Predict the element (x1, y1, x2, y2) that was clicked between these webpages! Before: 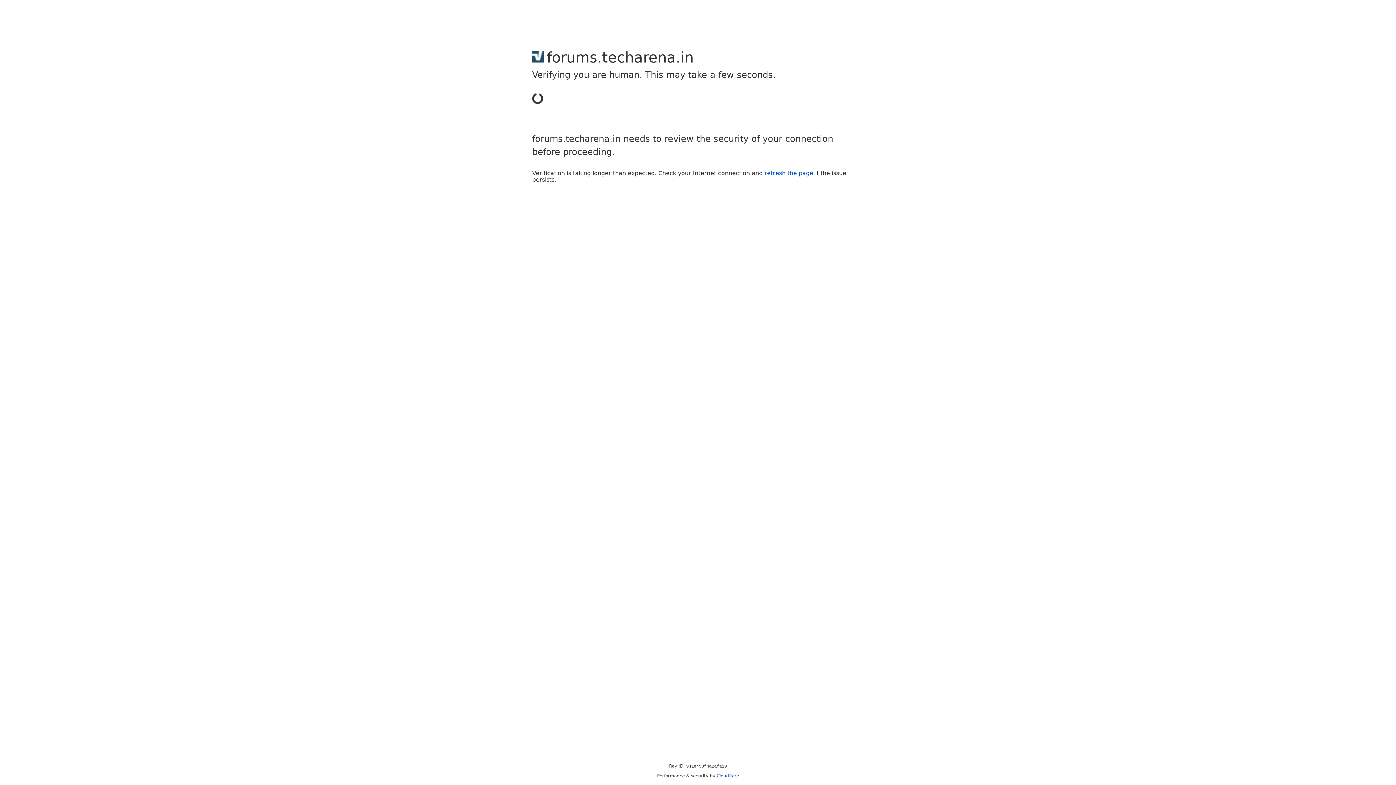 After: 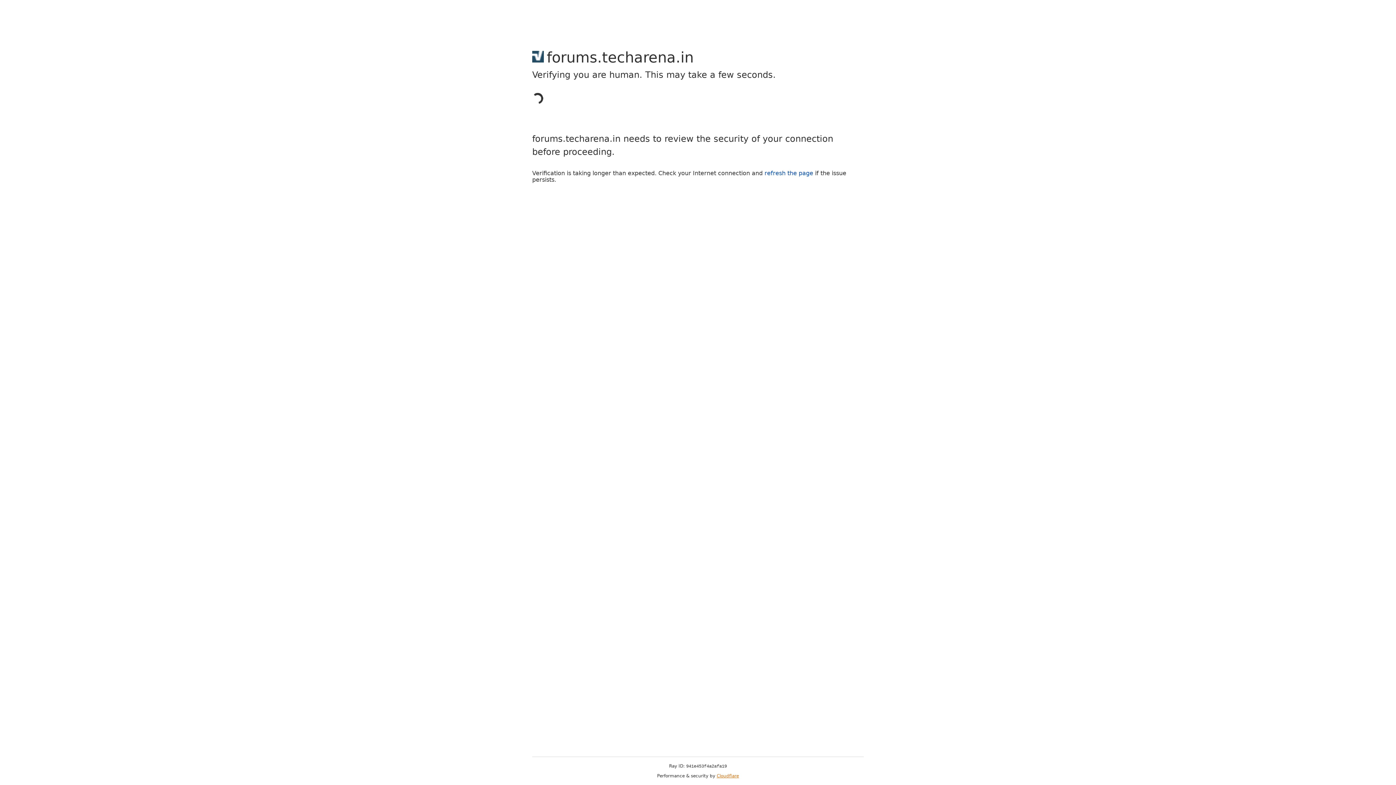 Action: label: Cloudflare bbox: (716, 773, 739, 778)